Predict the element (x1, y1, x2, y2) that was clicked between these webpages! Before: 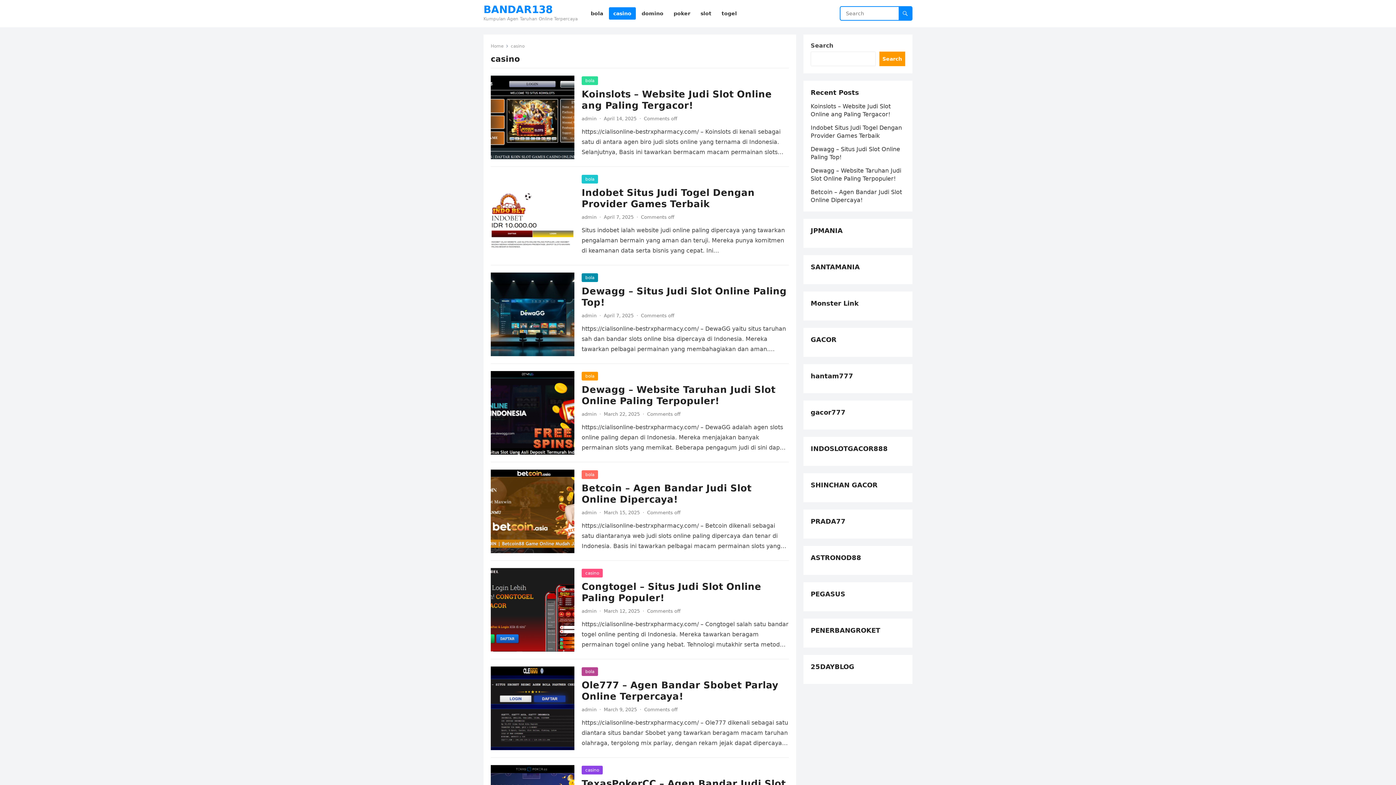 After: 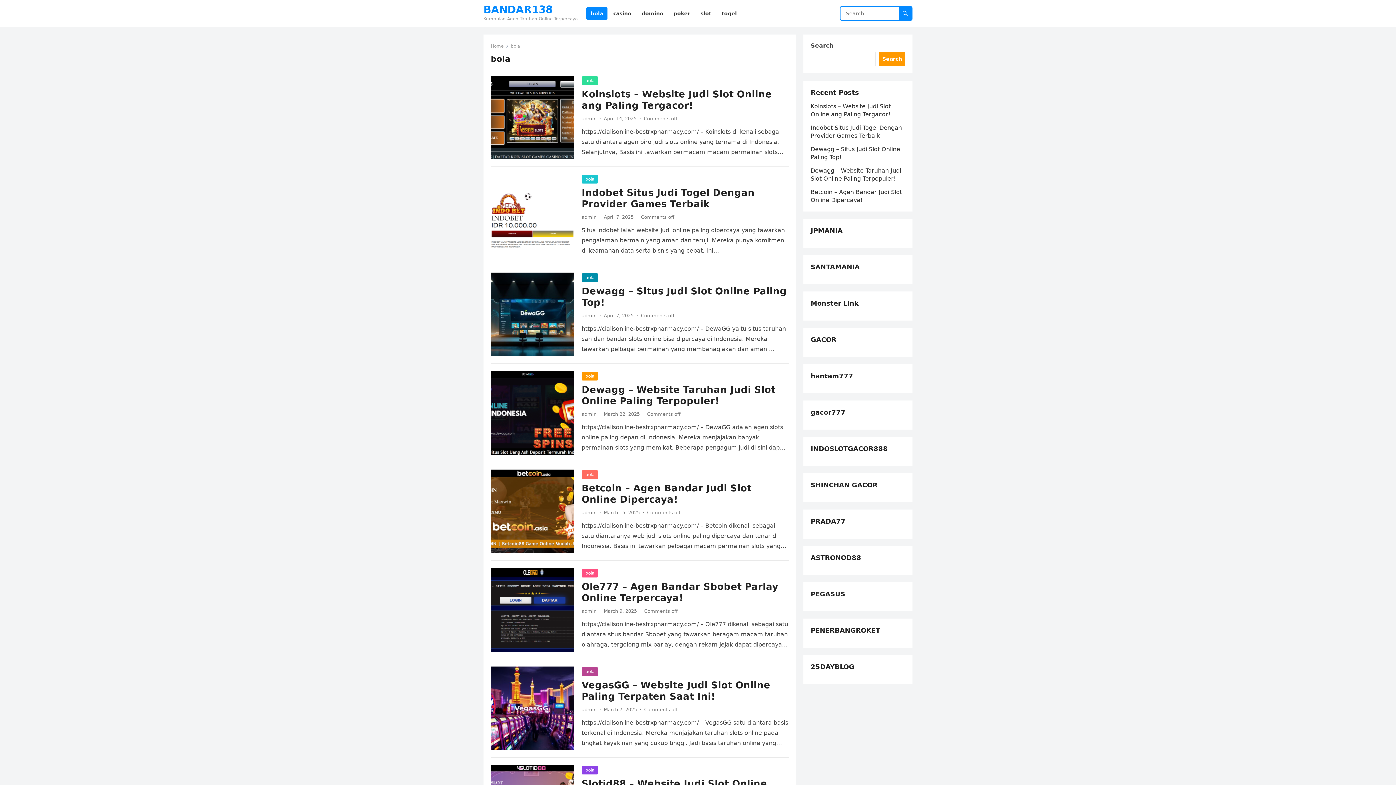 Action: label: bola bbox: (581, 372, 598, 380)